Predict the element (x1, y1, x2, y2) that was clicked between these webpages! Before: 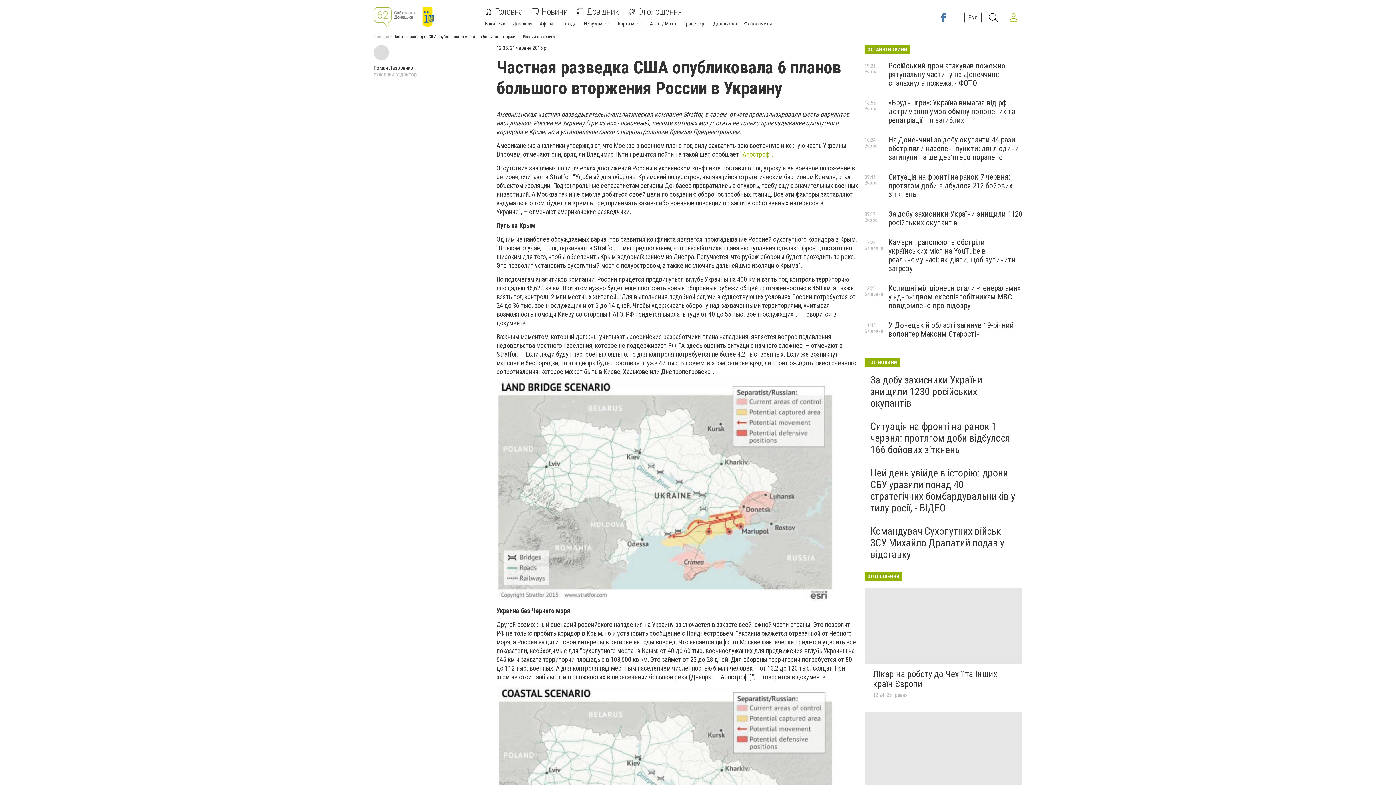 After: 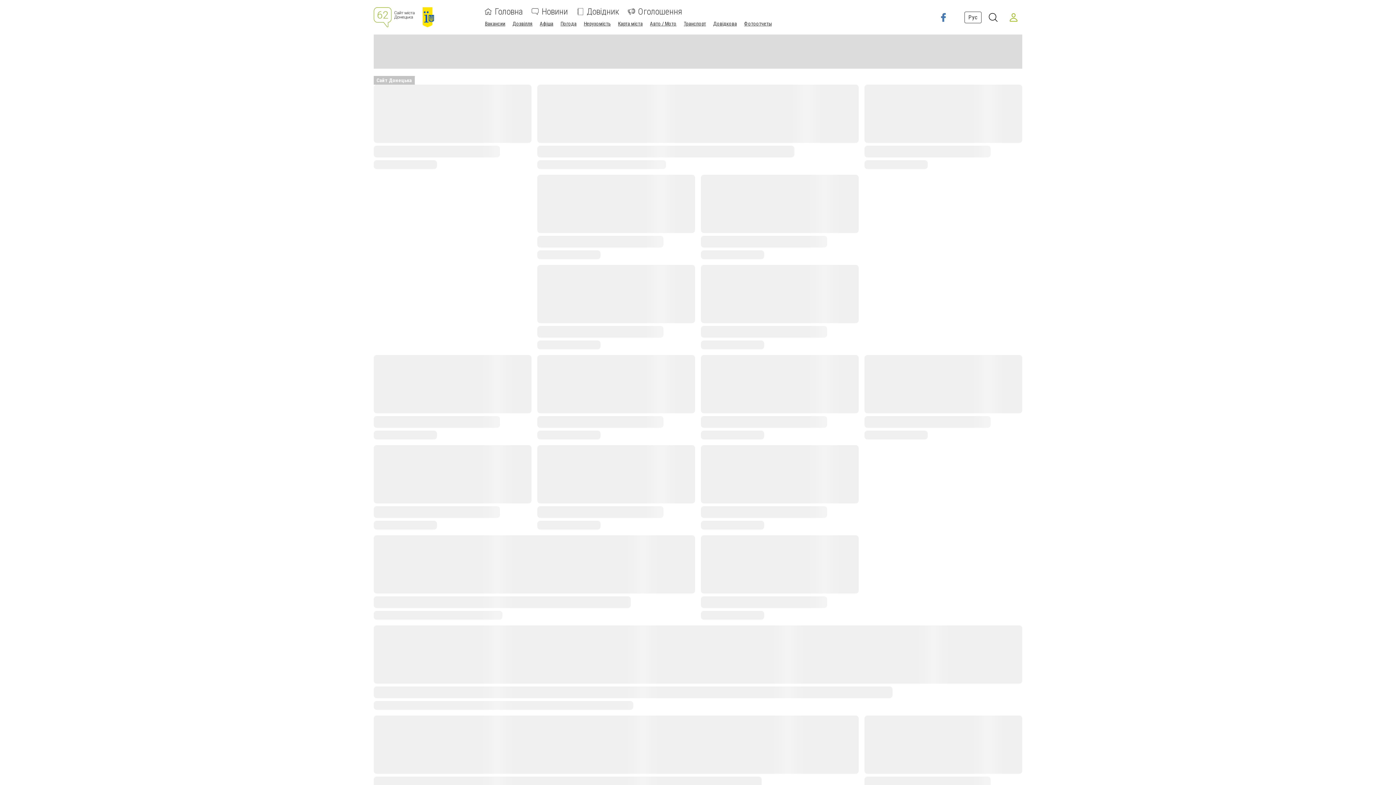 Action: label: Головна bbox: (484, 8, 522, 15)